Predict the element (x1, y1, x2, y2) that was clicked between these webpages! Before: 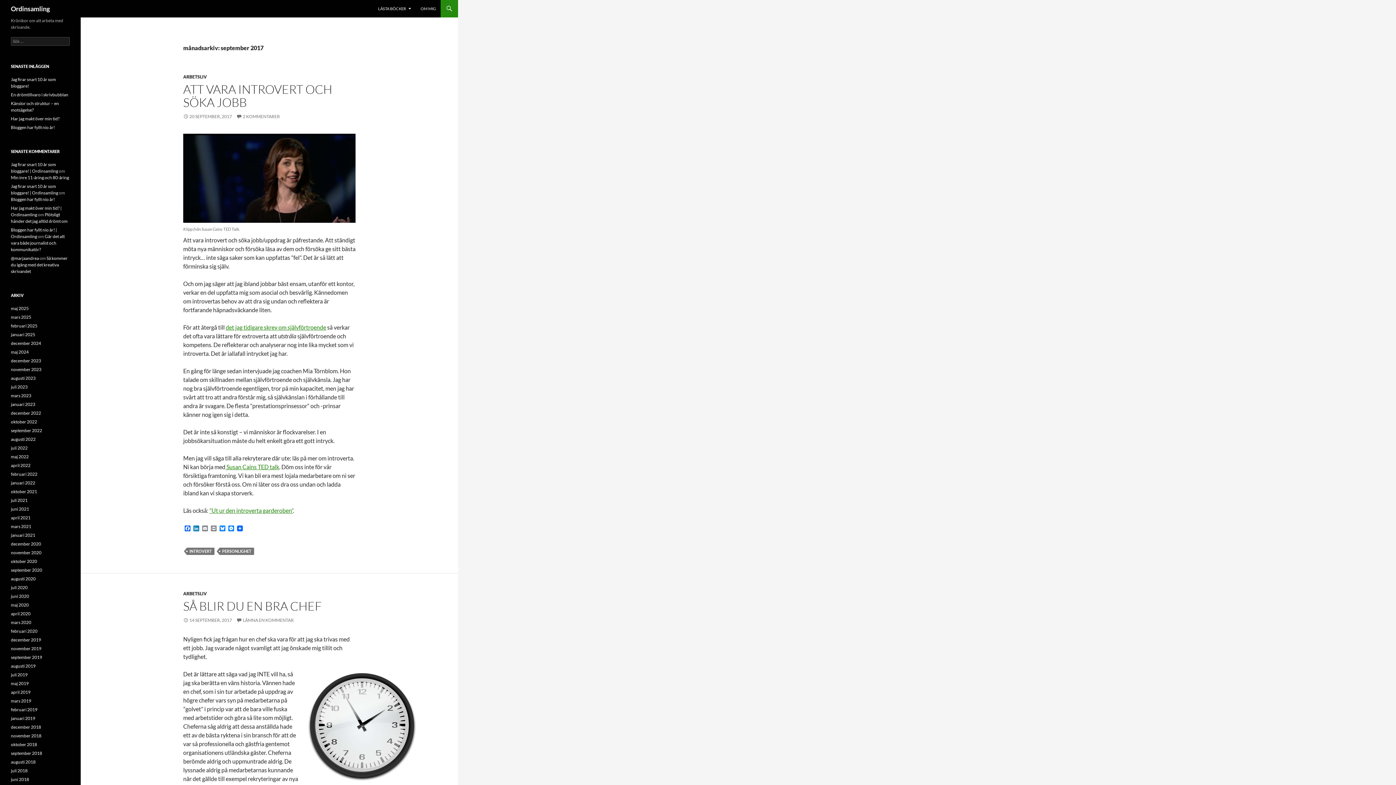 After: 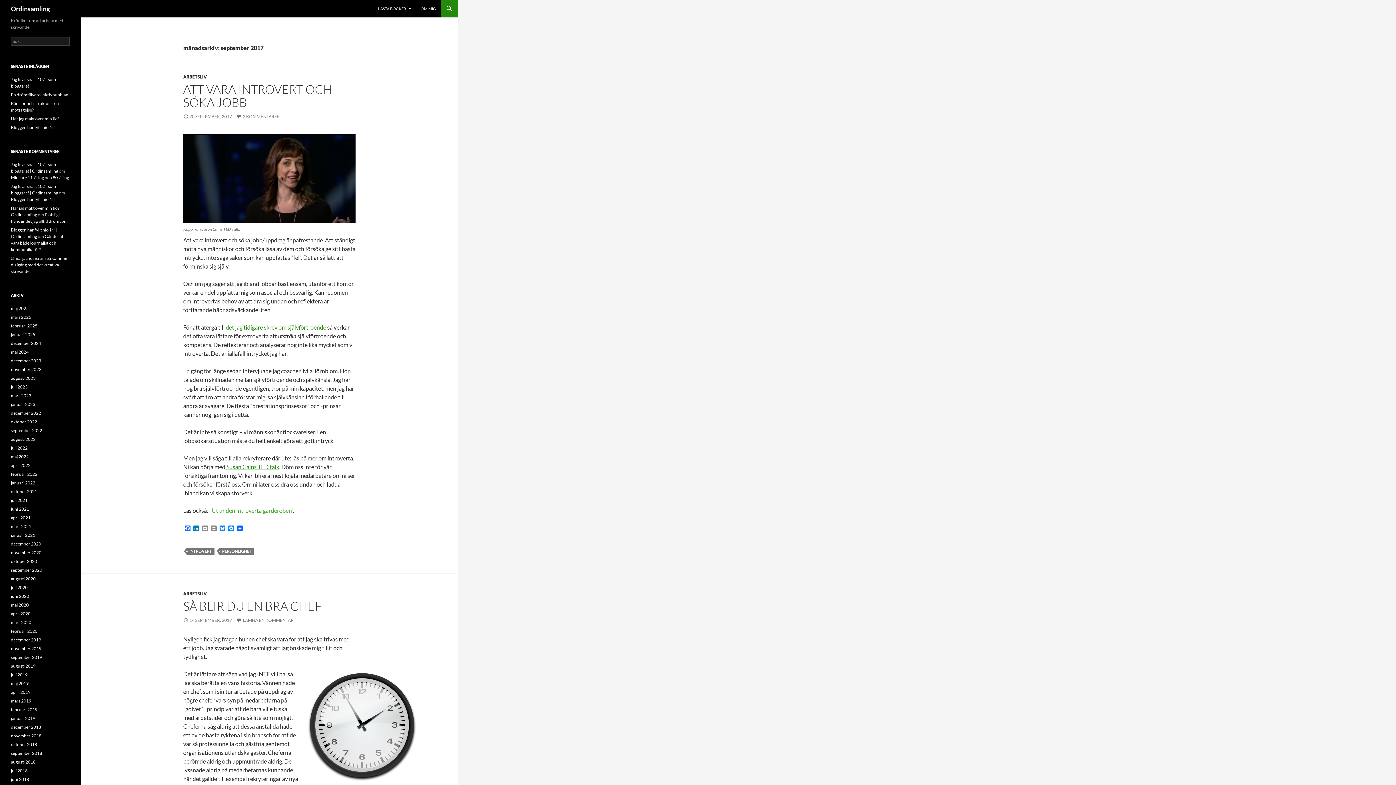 Action: bbox: (209, 507, 293, 514) label: ”Ut ur den introverta garderoben”